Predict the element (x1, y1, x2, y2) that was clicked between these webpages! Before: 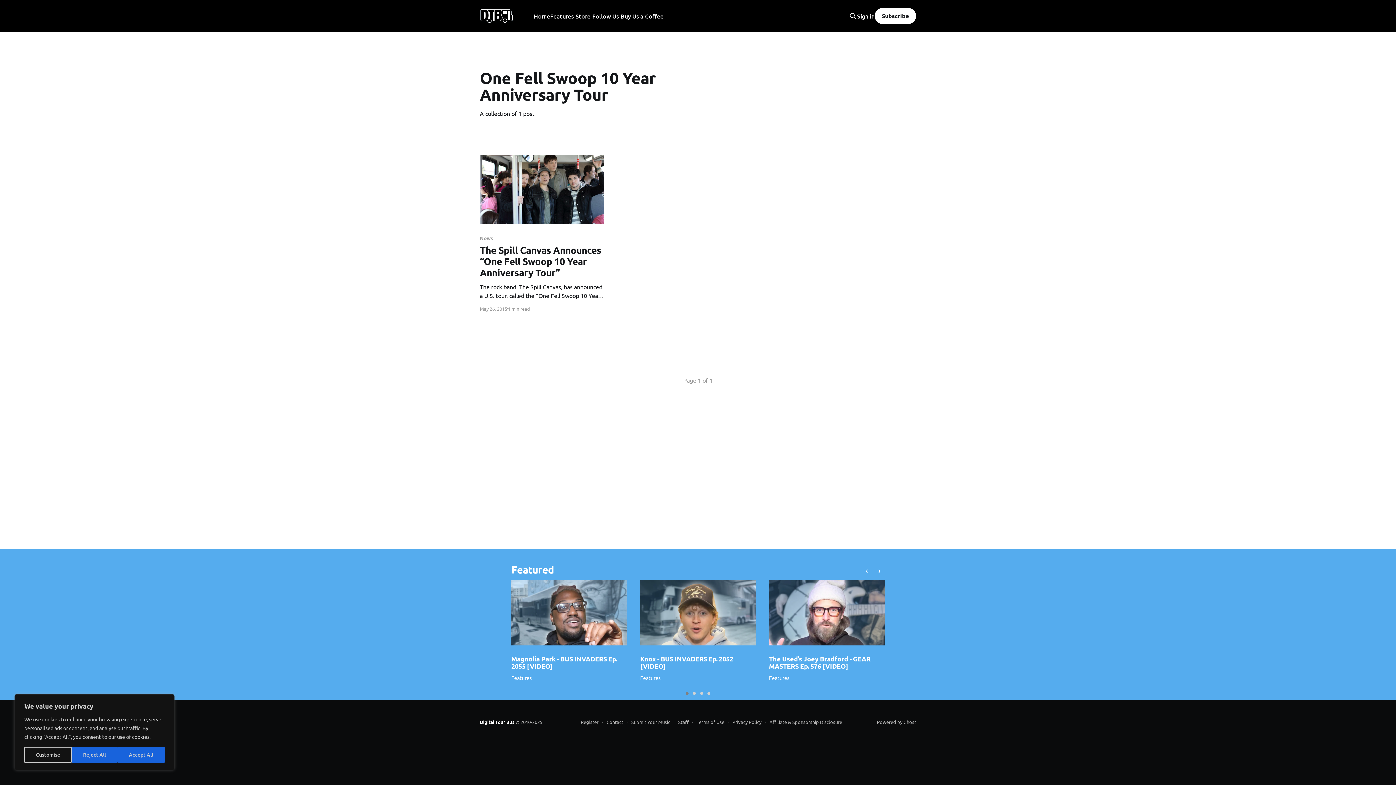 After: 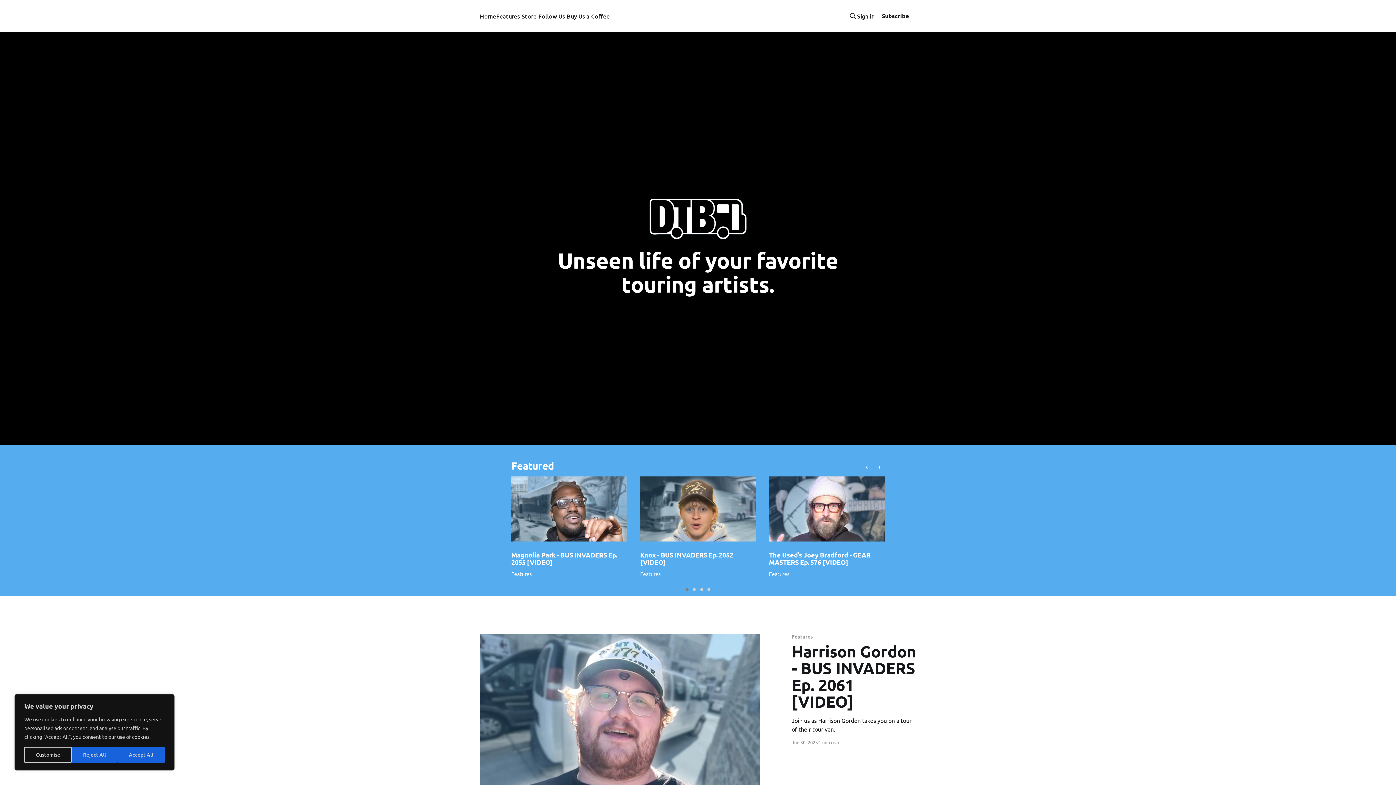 Action: label: Follow Us bbox: (592, 11, 619, 21)